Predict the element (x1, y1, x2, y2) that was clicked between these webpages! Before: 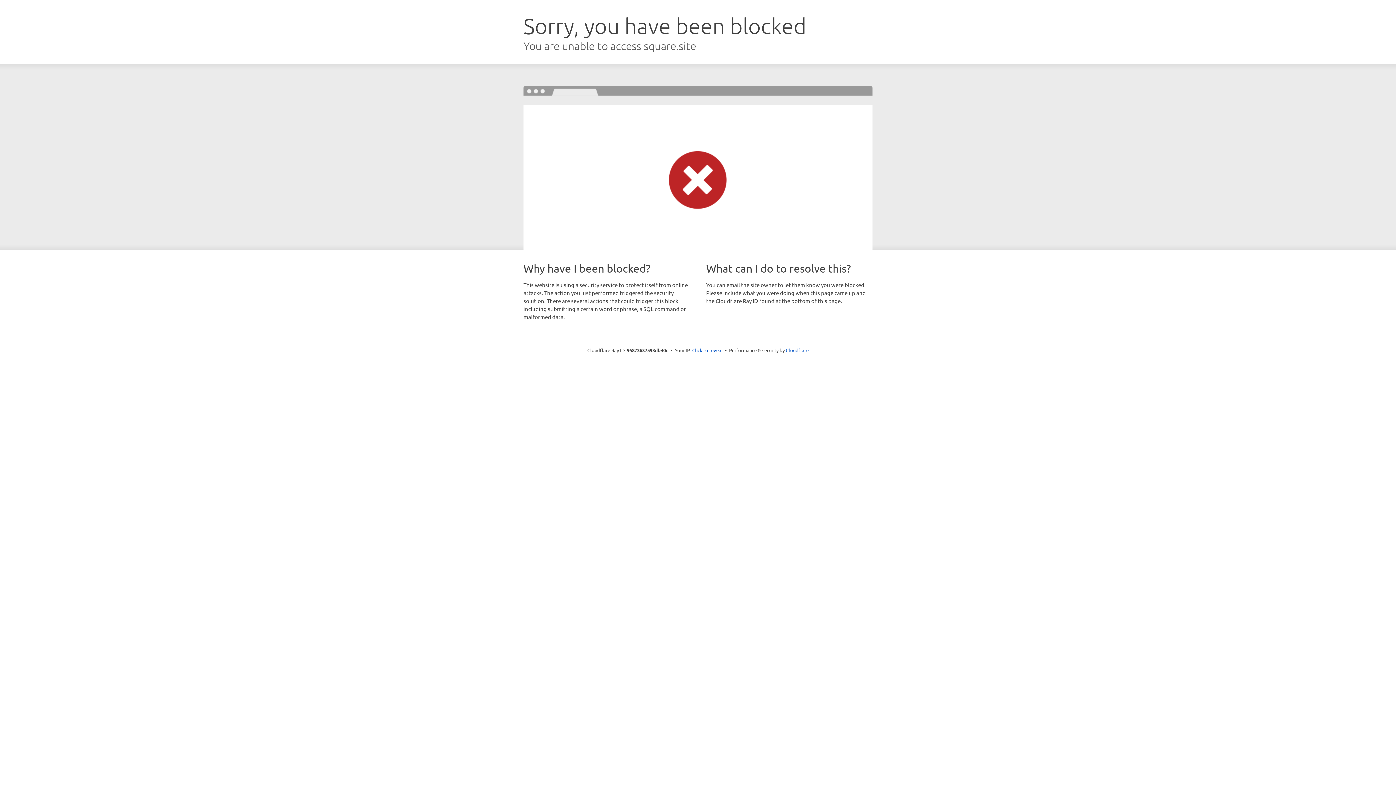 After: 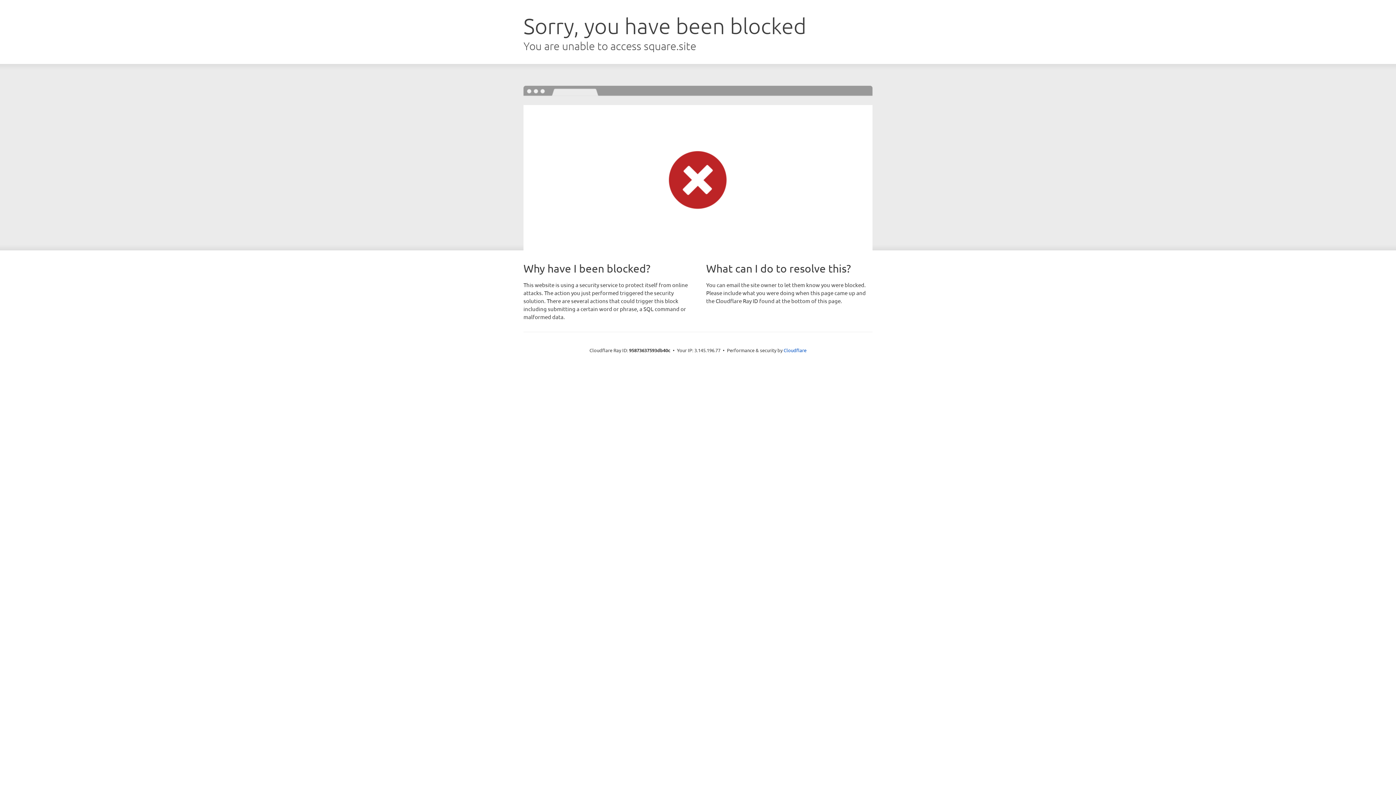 Action: bbox: (692, 346, 722, 353) label: Click to reveal